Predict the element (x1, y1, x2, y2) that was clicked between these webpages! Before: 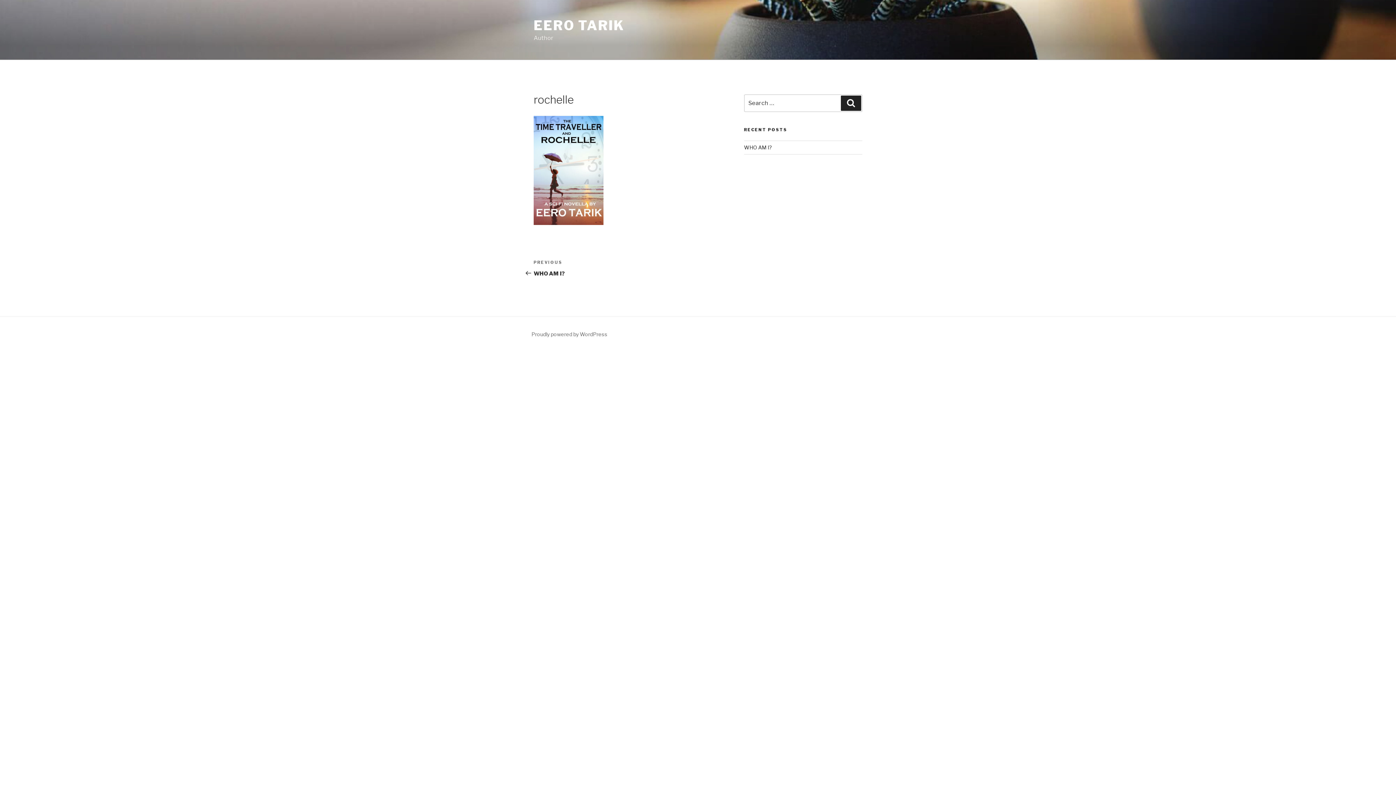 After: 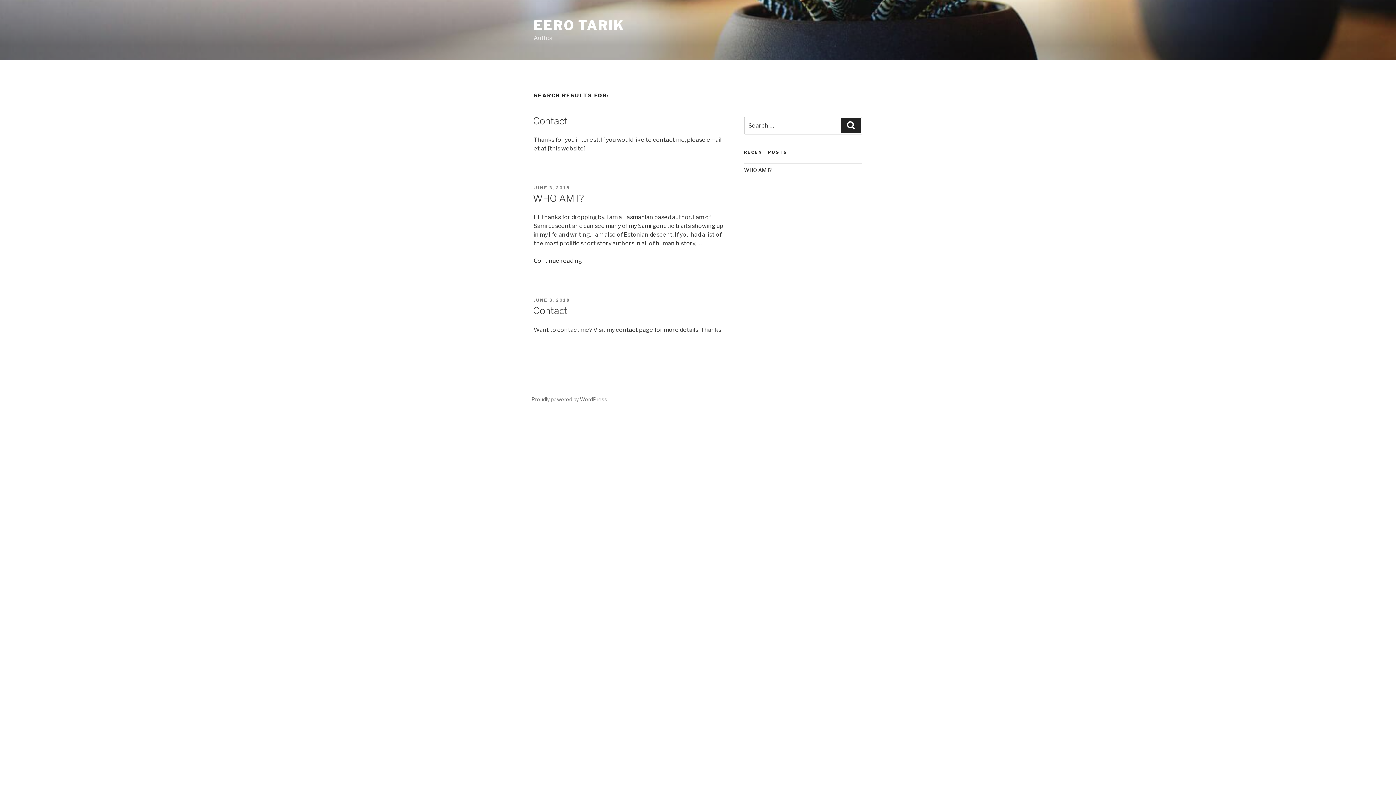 Action: bbox: (841, 95, 861, 111) label: Search